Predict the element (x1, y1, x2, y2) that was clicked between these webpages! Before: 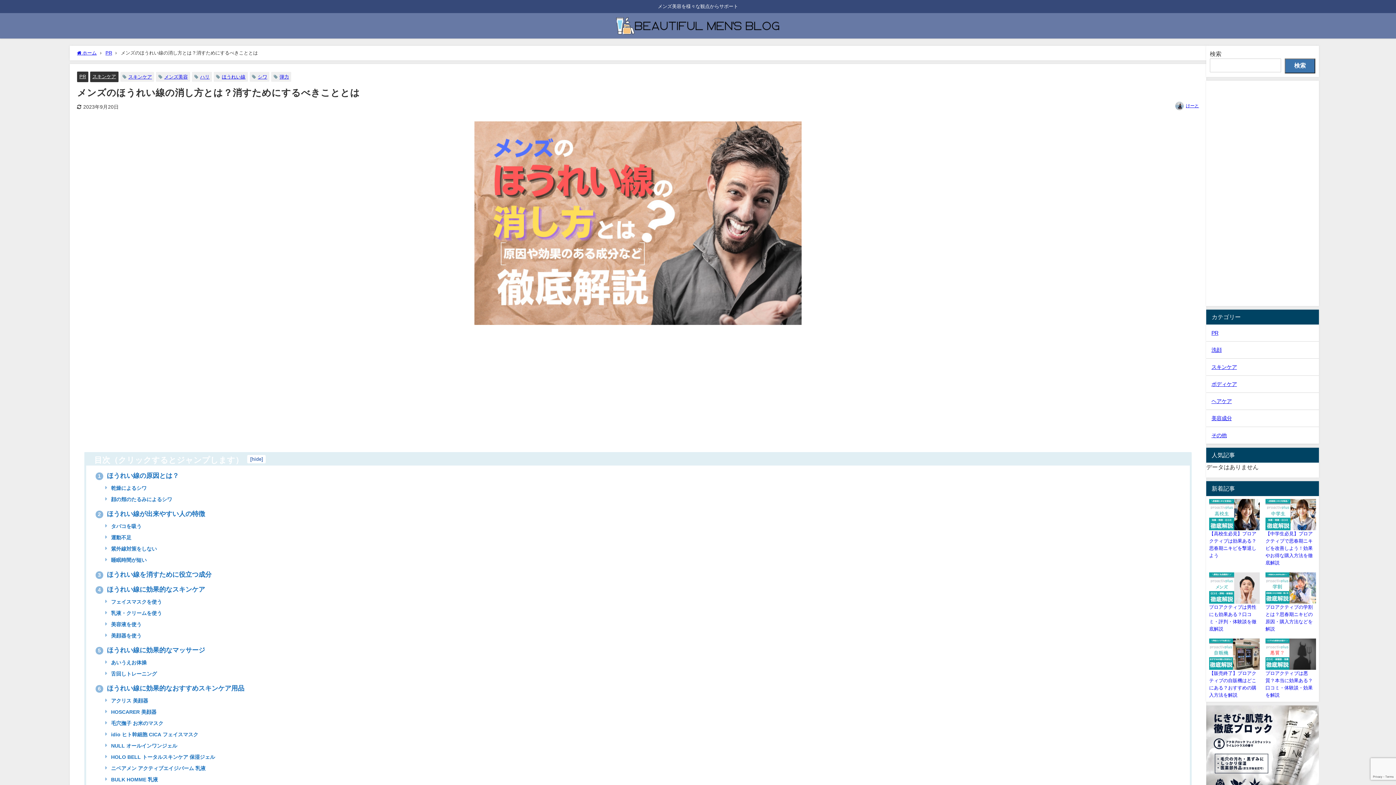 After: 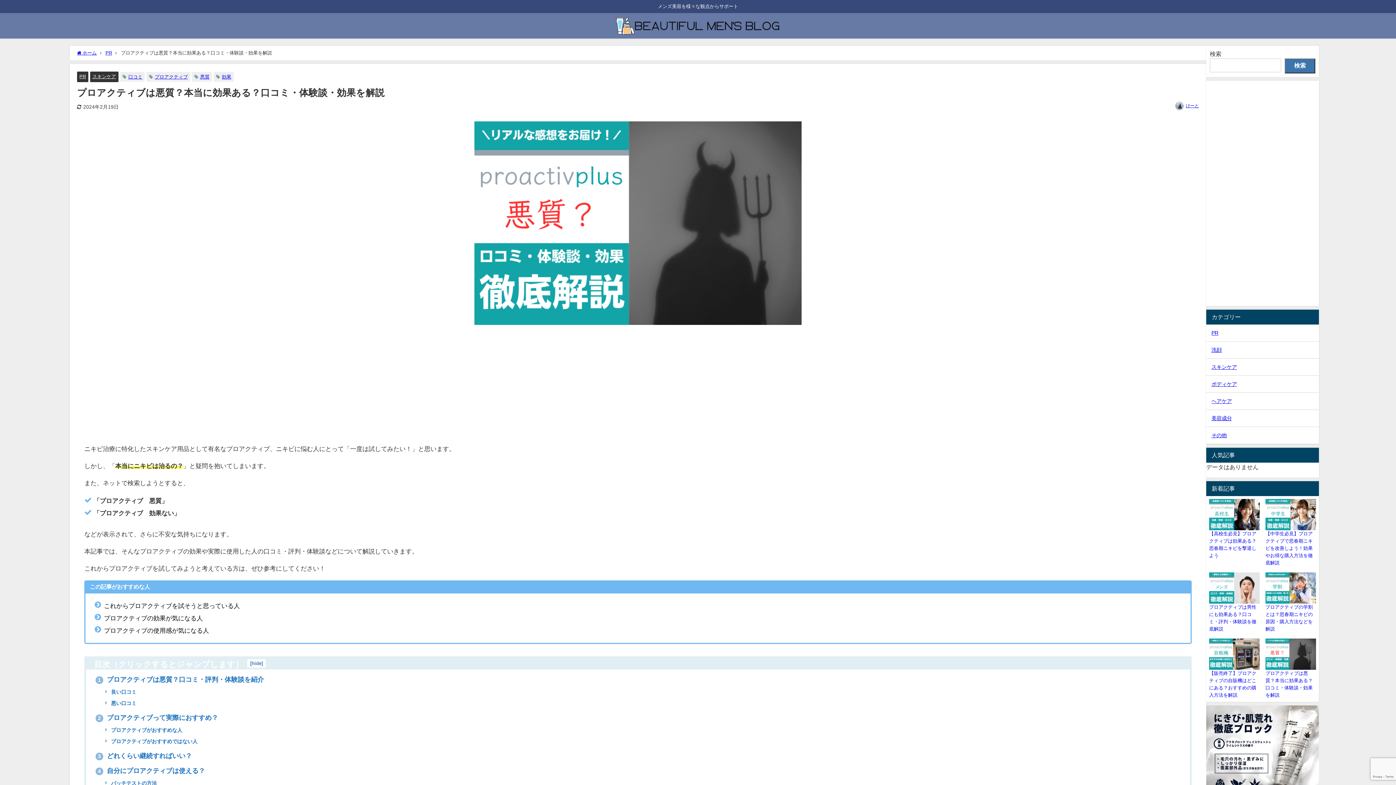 Action: bbox: (1262, 636, 1319, 702) label: プロアクティブは悪質？本当に効果ある？口コミ・体験談・効果を解説